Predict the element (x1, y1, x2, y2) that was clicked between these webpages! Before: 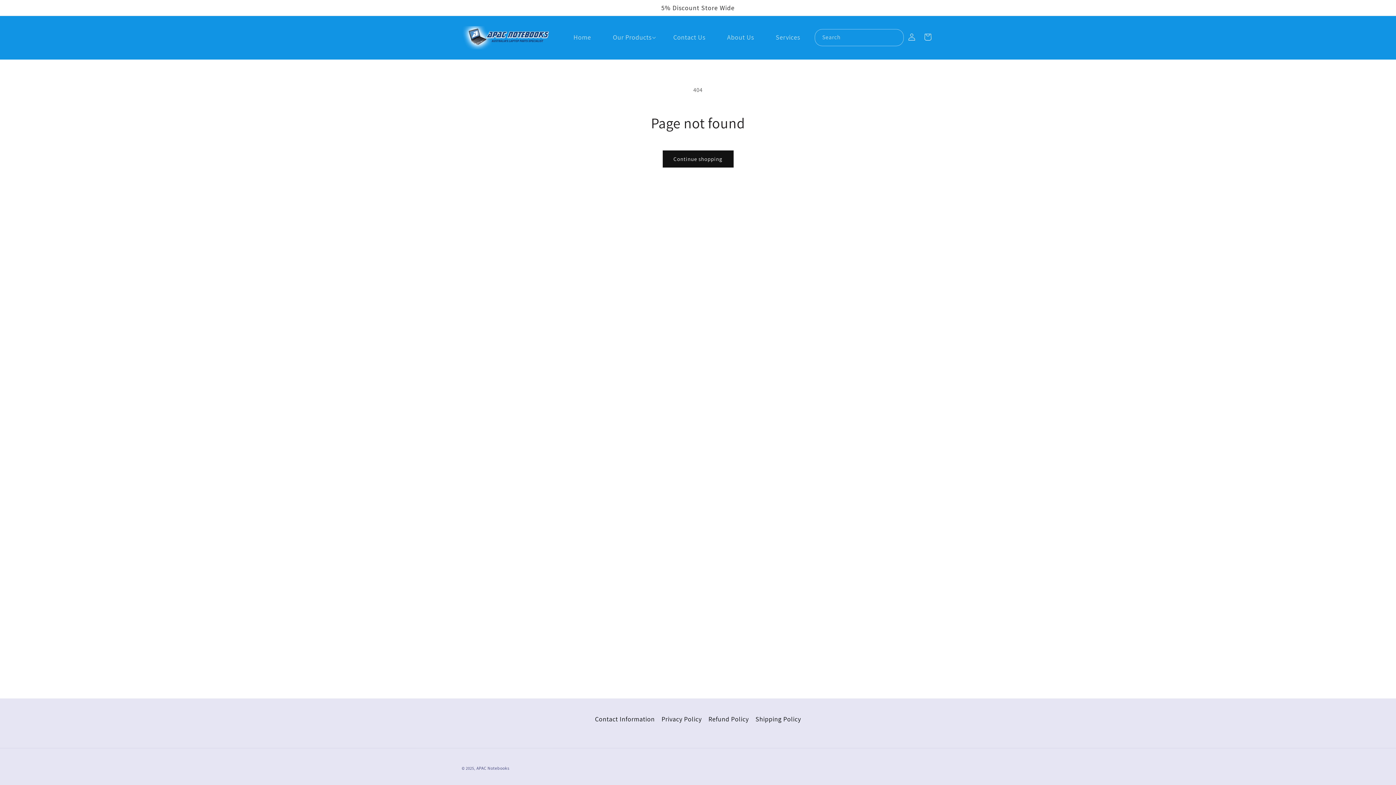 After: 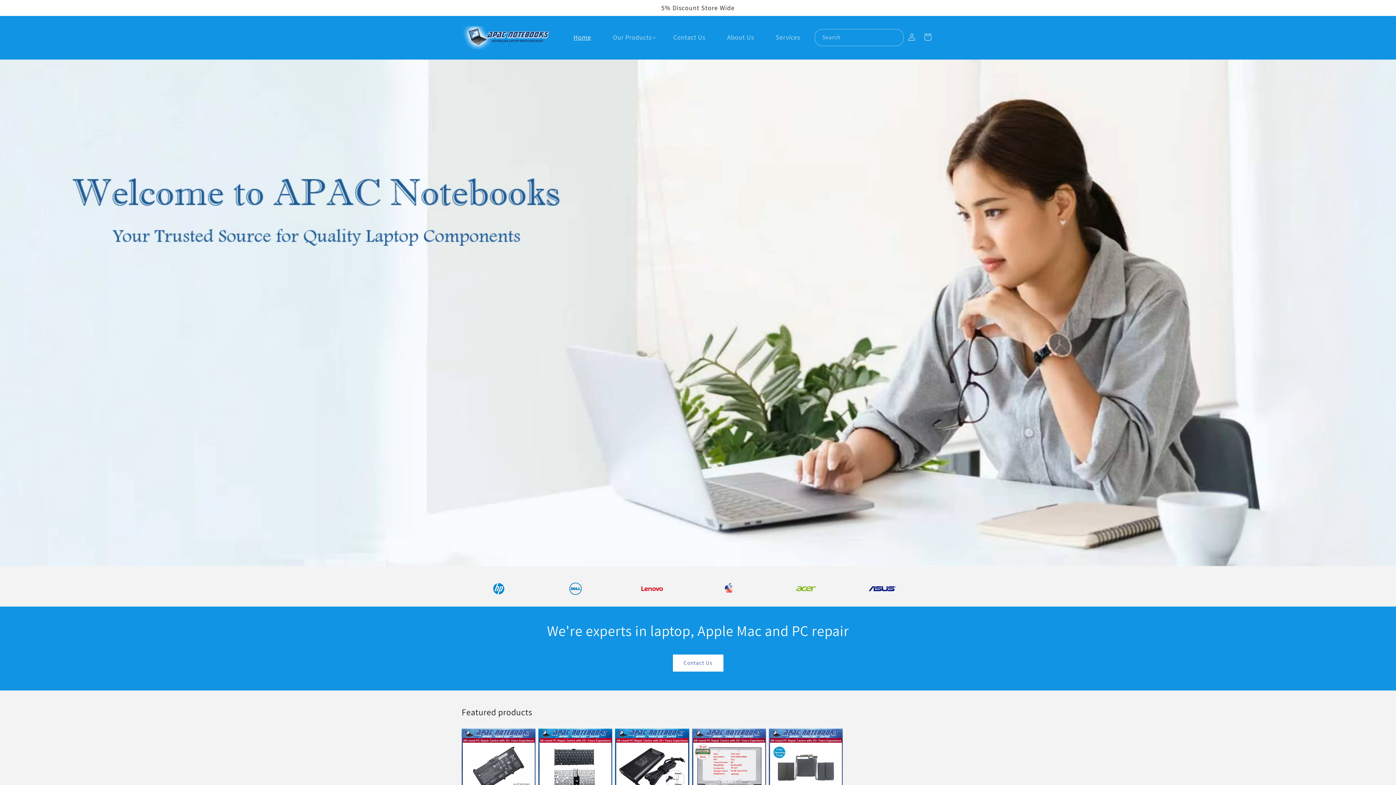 Action: bbox: (559, 32, 598, 42) label: Home